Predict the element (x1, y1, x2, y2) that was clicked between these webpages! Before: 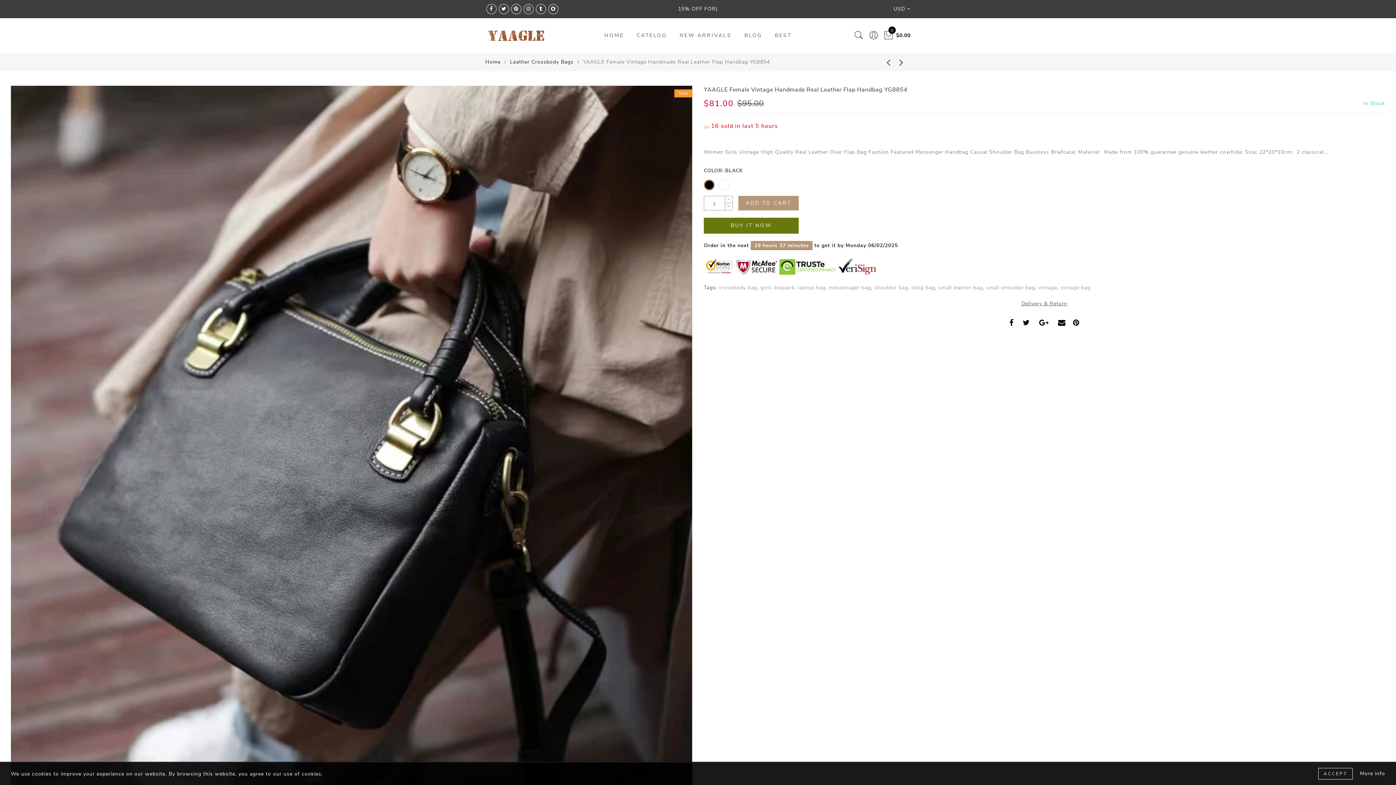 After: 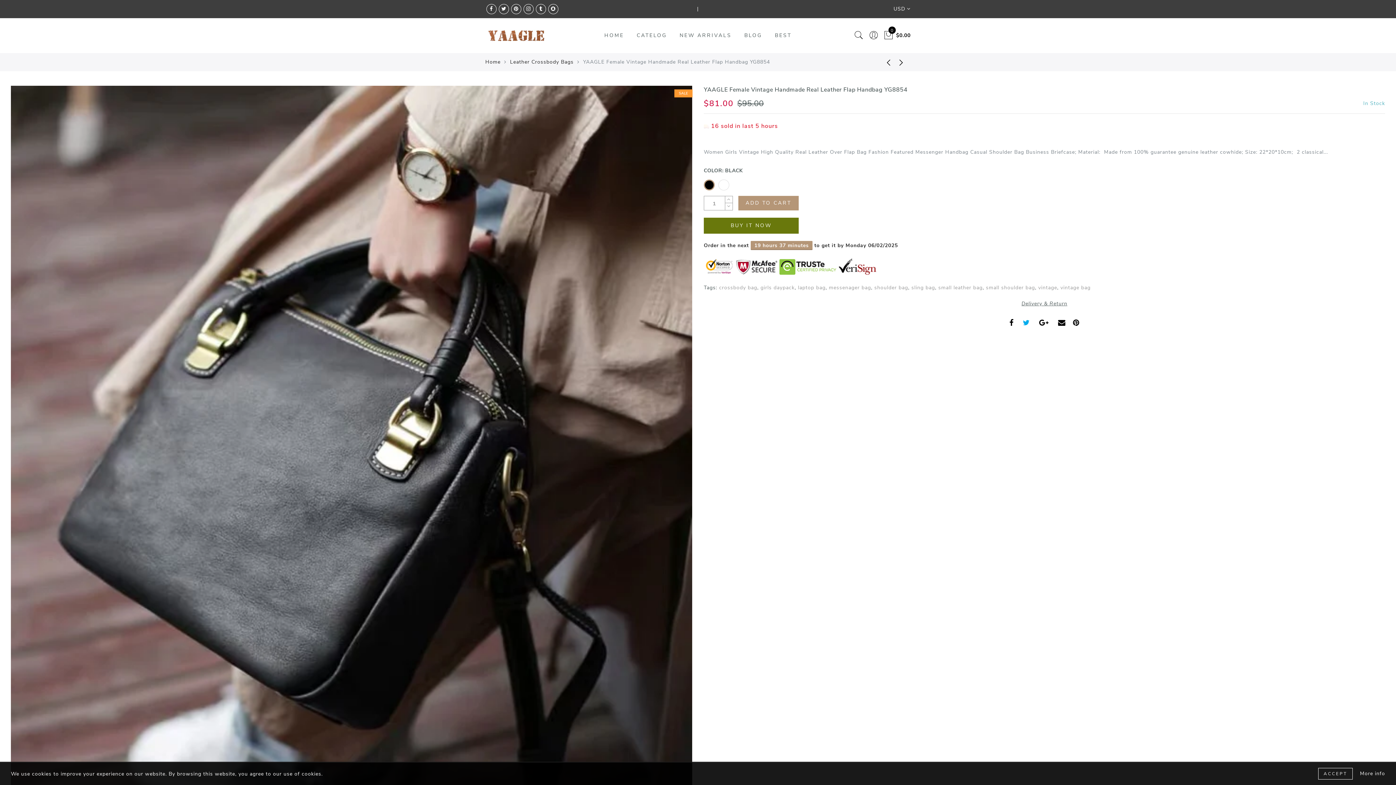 Action: bbox: (1023, 319, 1030, 328)